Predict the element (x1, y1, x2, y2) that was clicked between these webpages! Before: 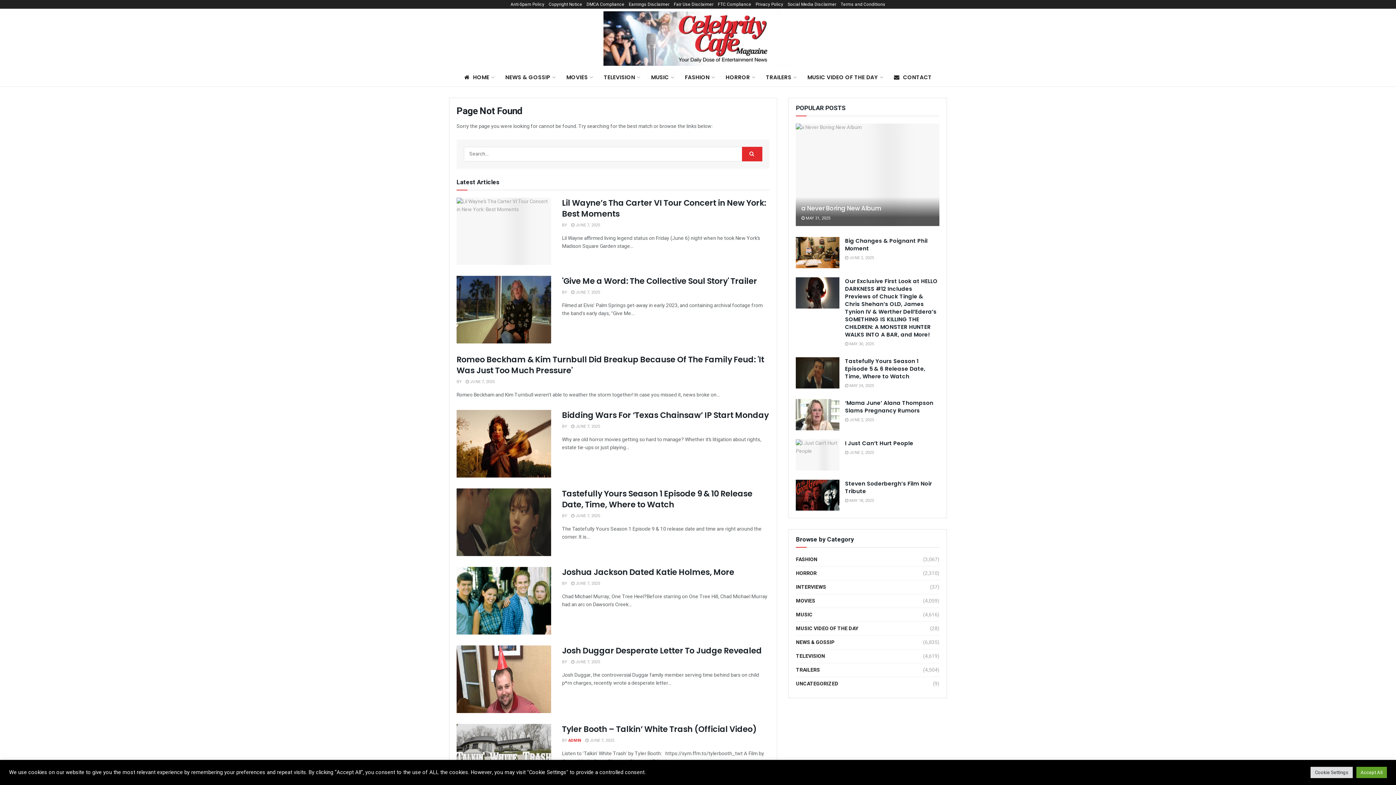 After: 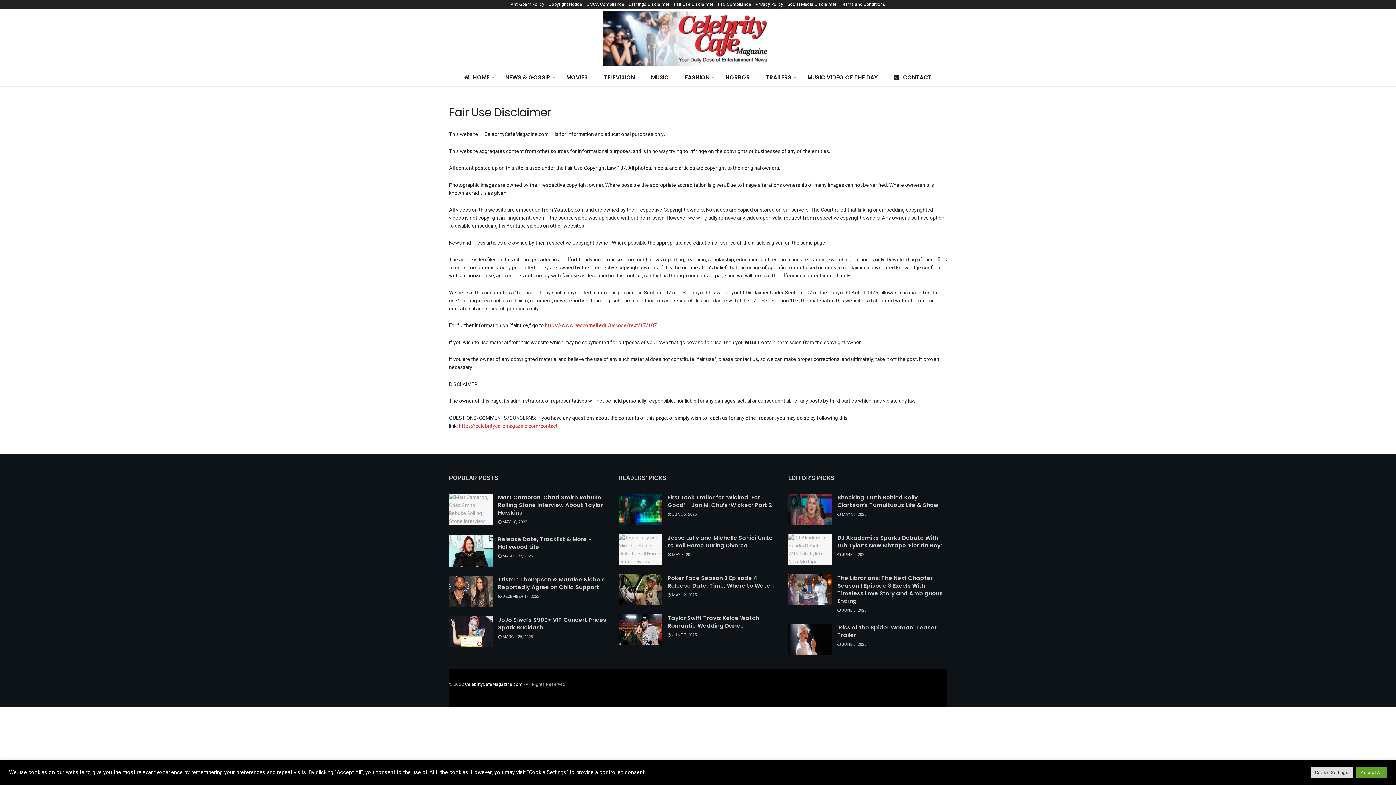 Action: bbox: (674, 0, 713, 8) label: Fair Use Disclaimer